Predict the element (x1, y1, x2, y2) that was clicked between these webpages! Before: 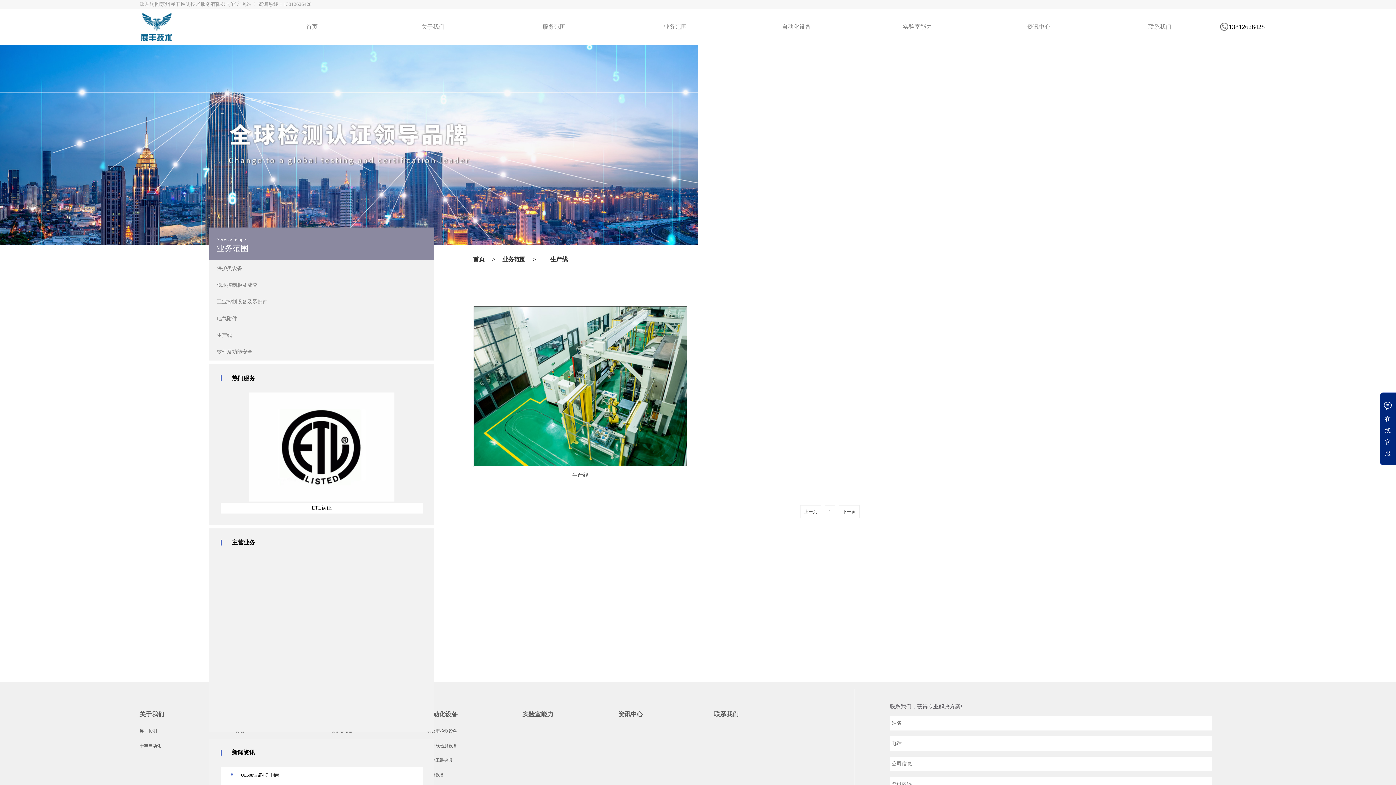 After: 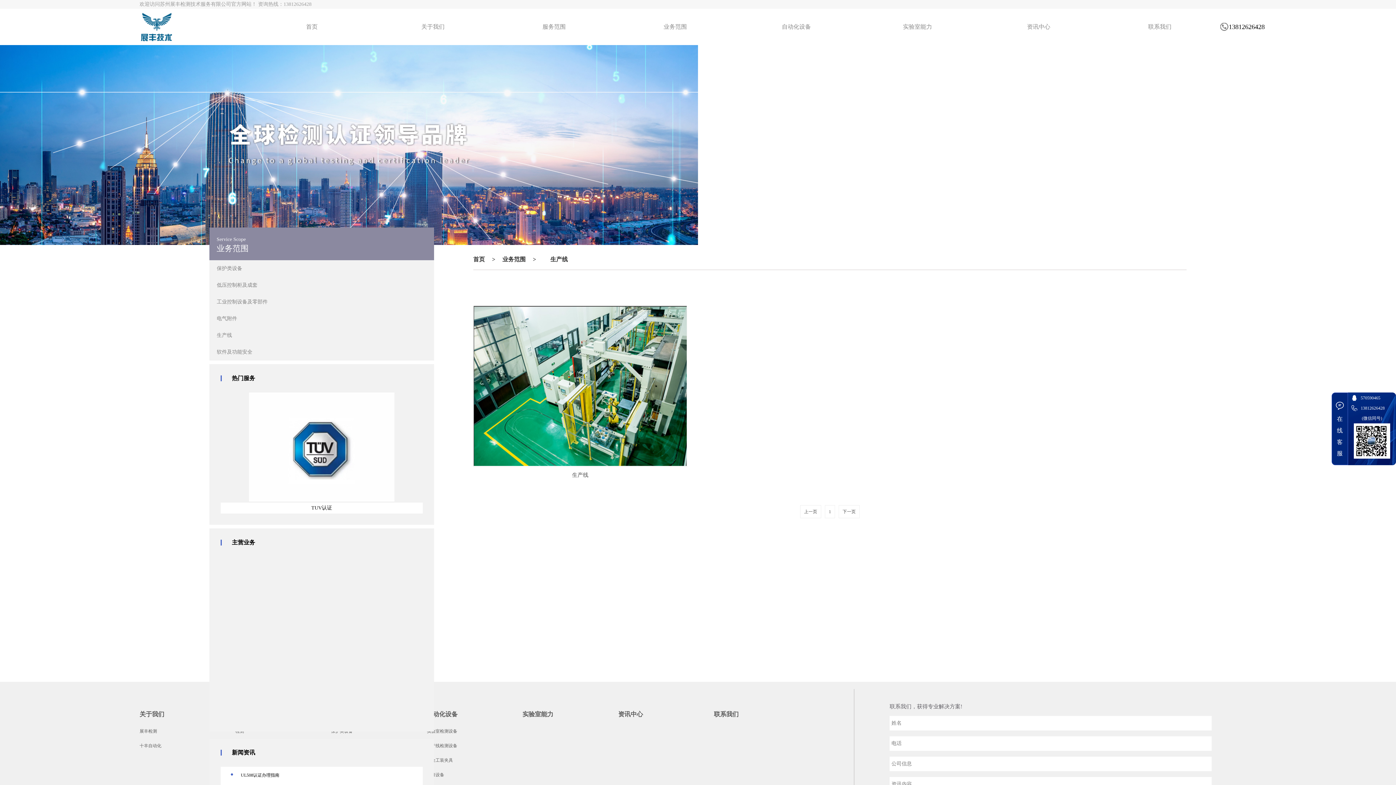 Action: bbox: (1380, 392, 1396, 465) label: 在

线

客

服